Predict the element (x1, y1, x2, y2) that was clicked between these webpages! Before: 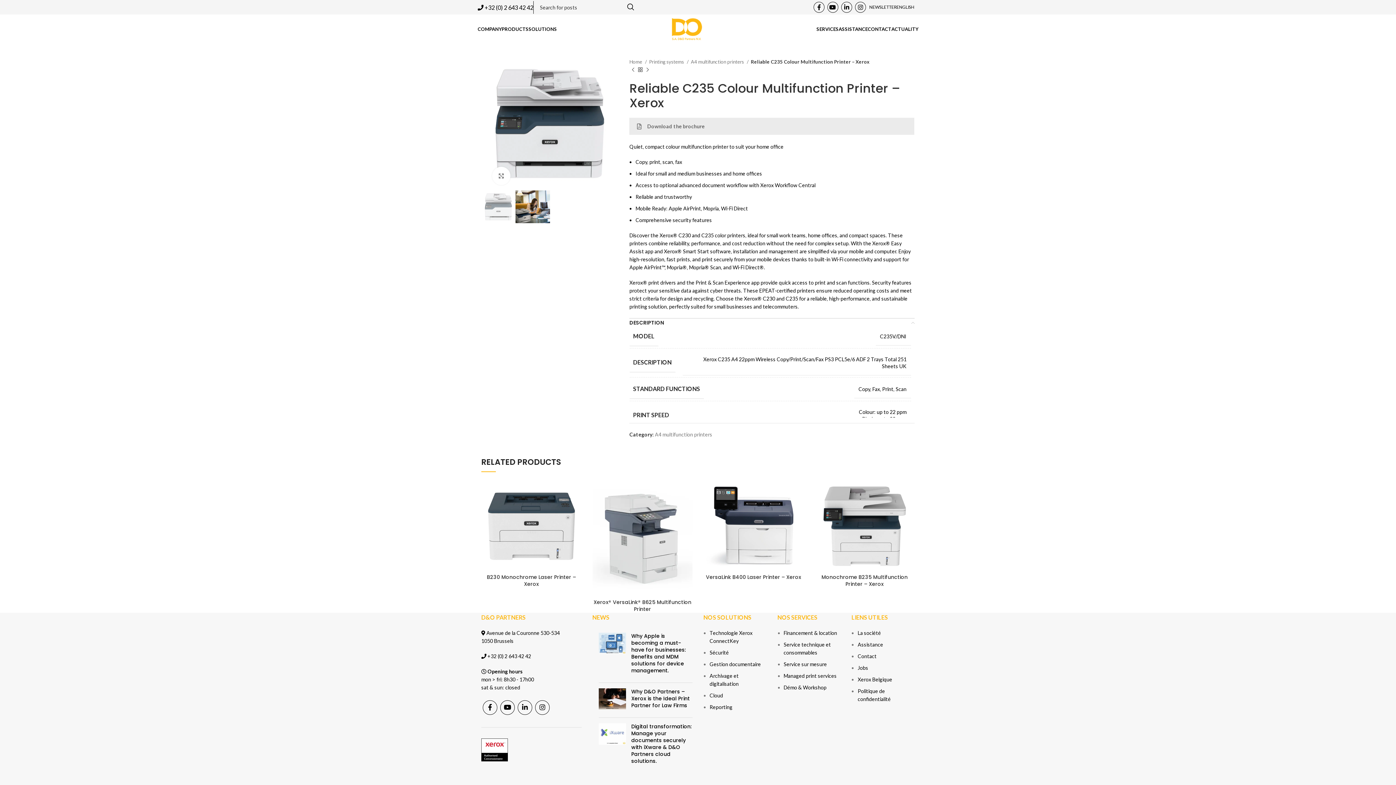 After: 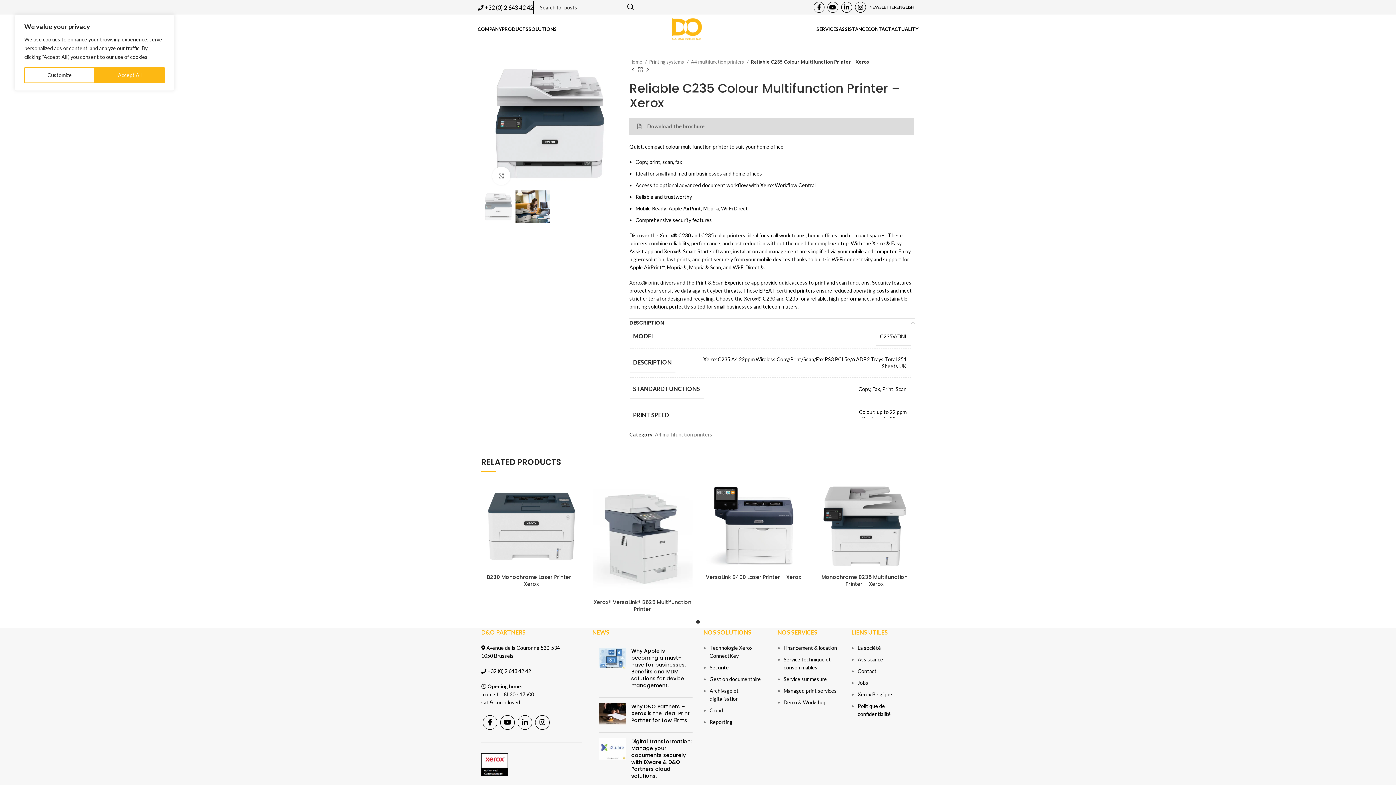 Action: label: Download the brochure bbox: (629, 117, 914, 134)